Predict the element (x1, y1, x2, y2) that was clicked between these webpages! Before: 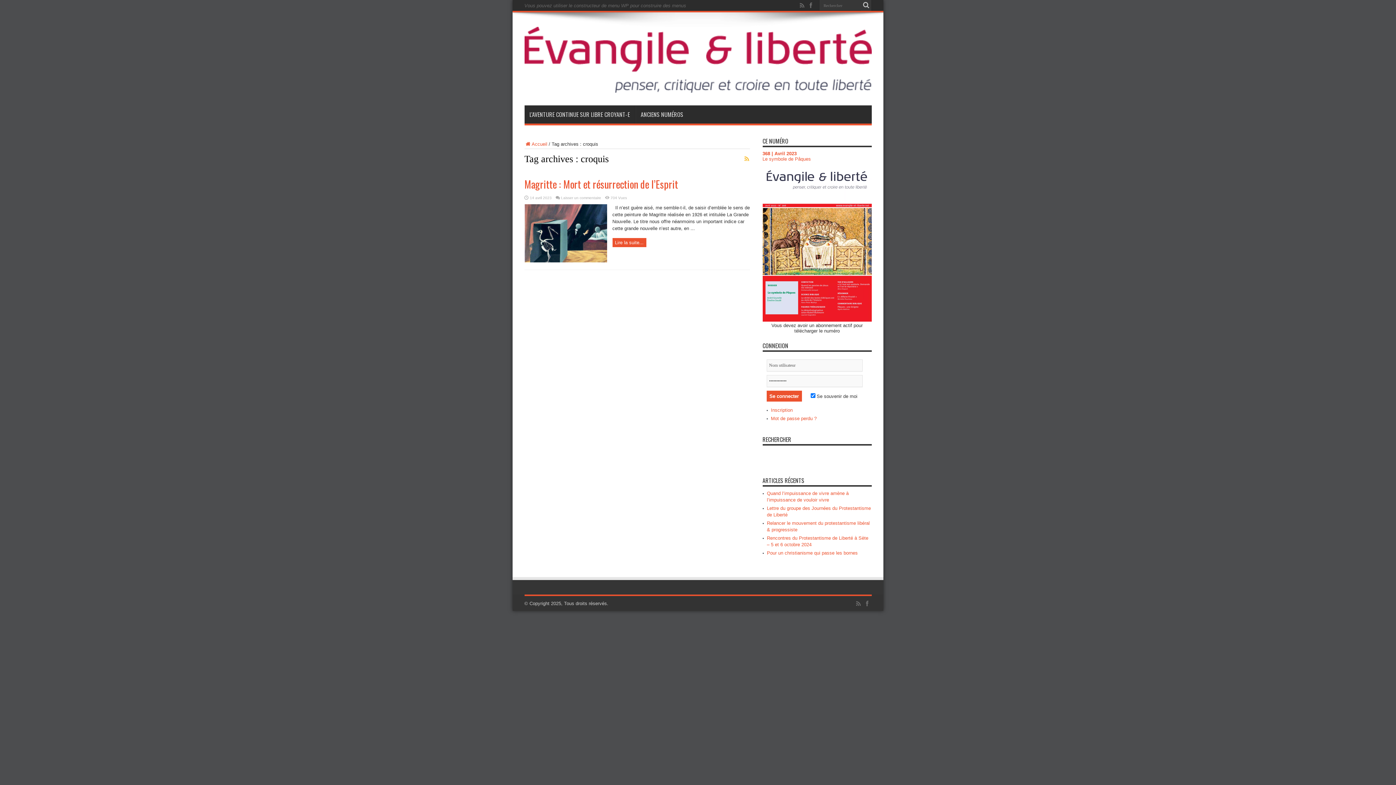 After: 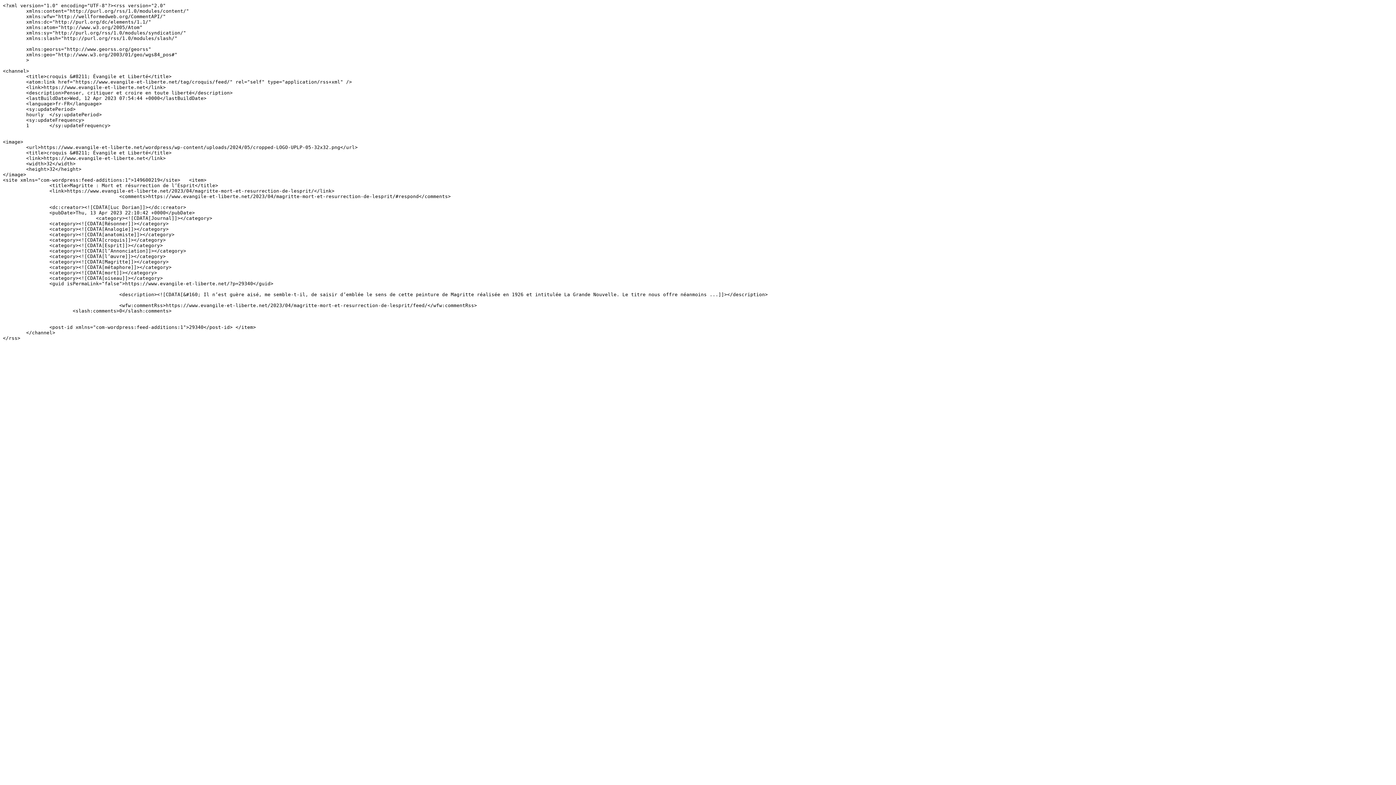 Action: bbox: (744, 156, 750, 161)